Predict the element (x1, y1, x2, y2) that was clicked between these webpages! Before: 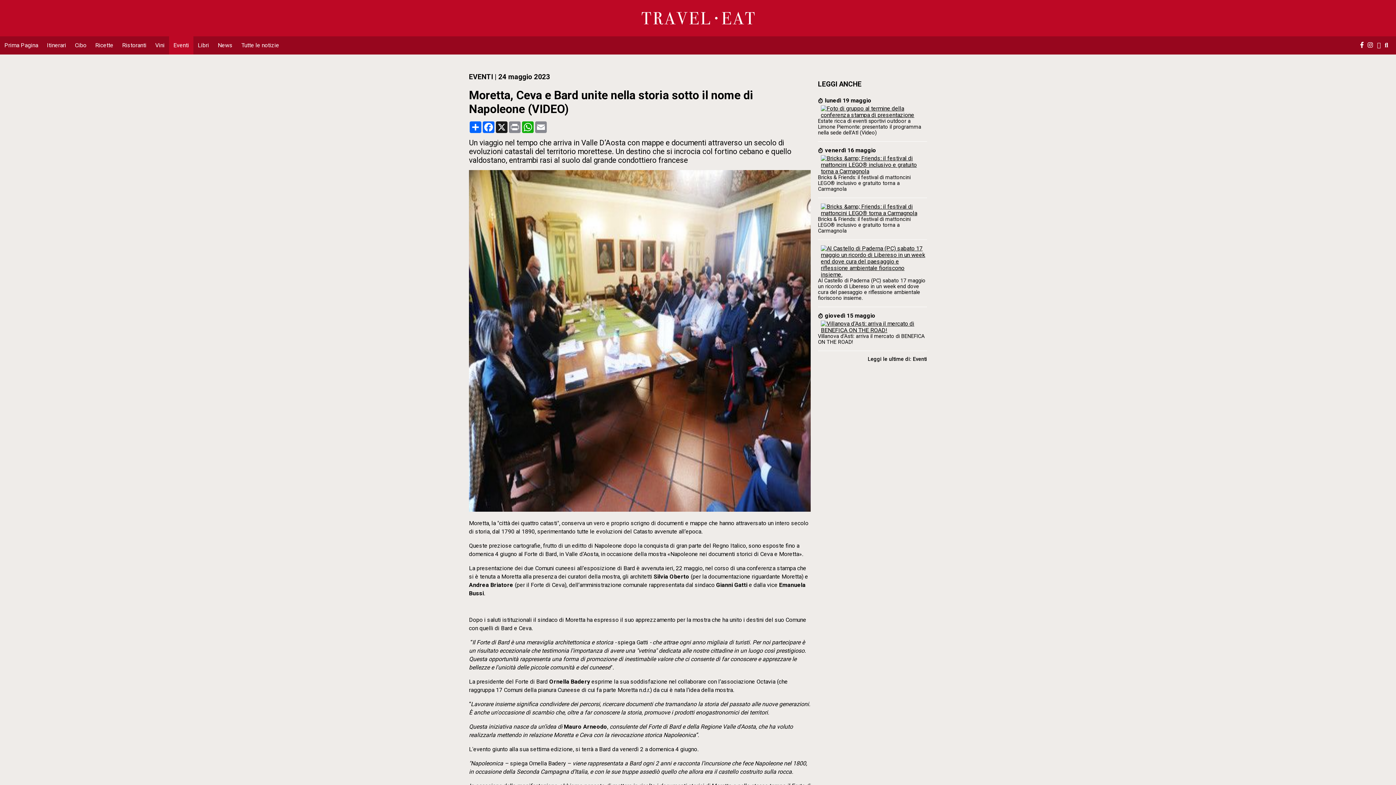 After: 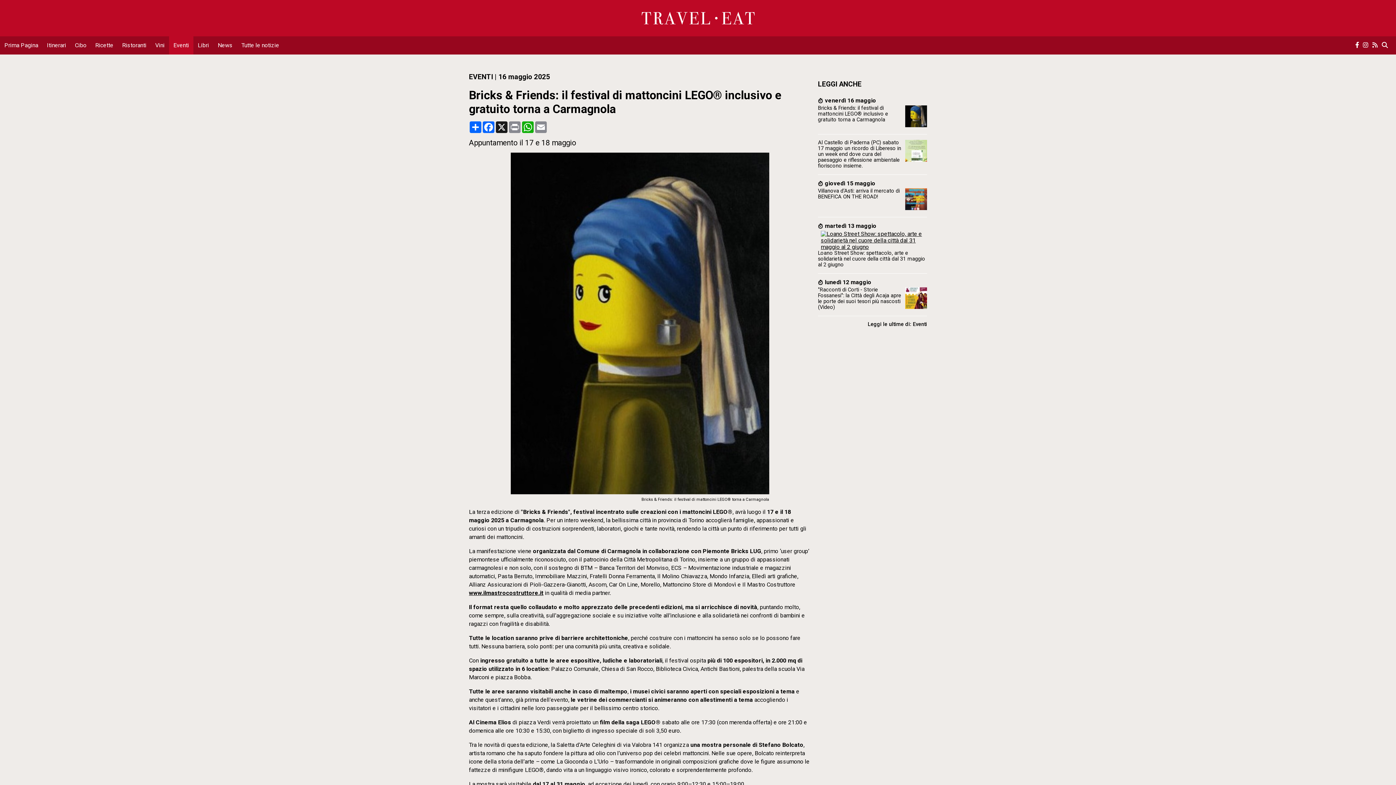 Action: bbox: (821, 333, 927, 340)